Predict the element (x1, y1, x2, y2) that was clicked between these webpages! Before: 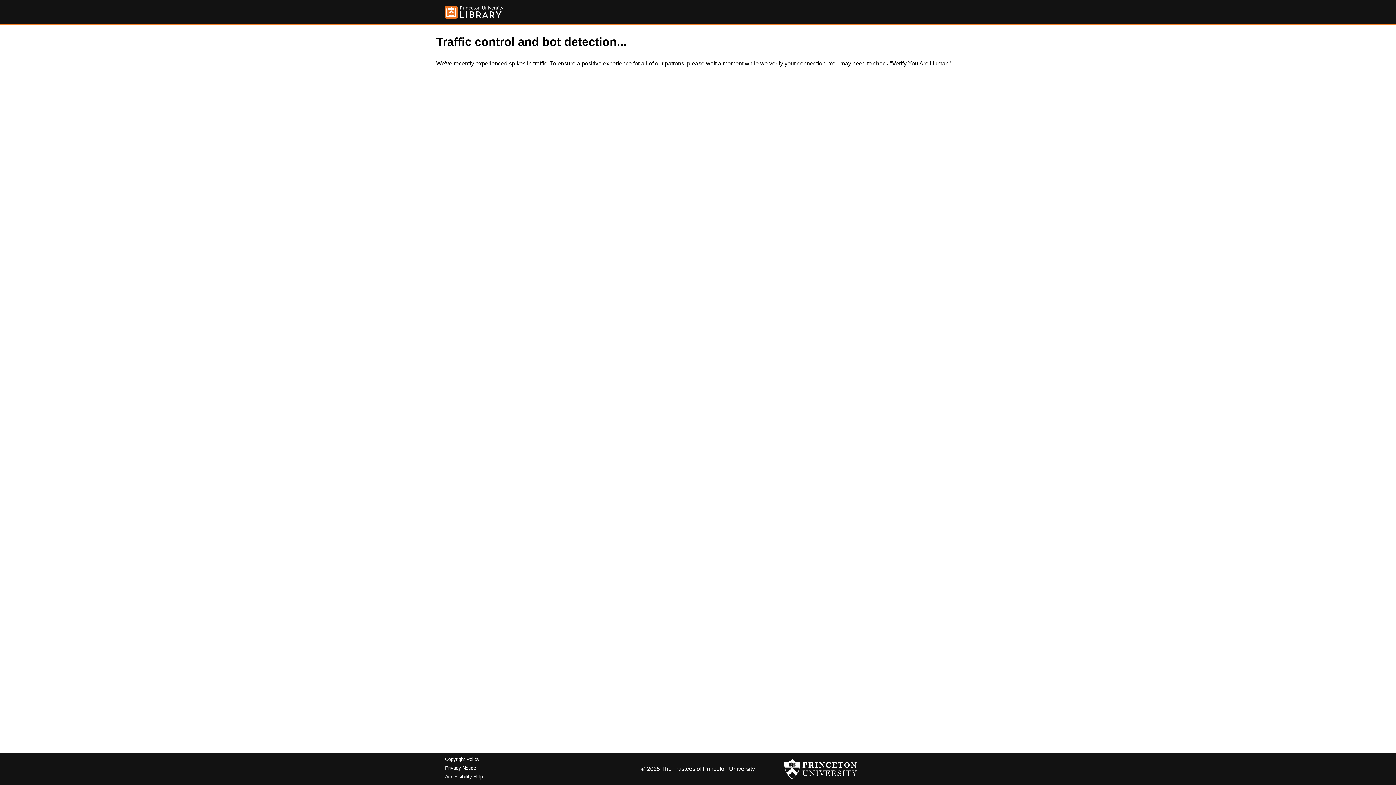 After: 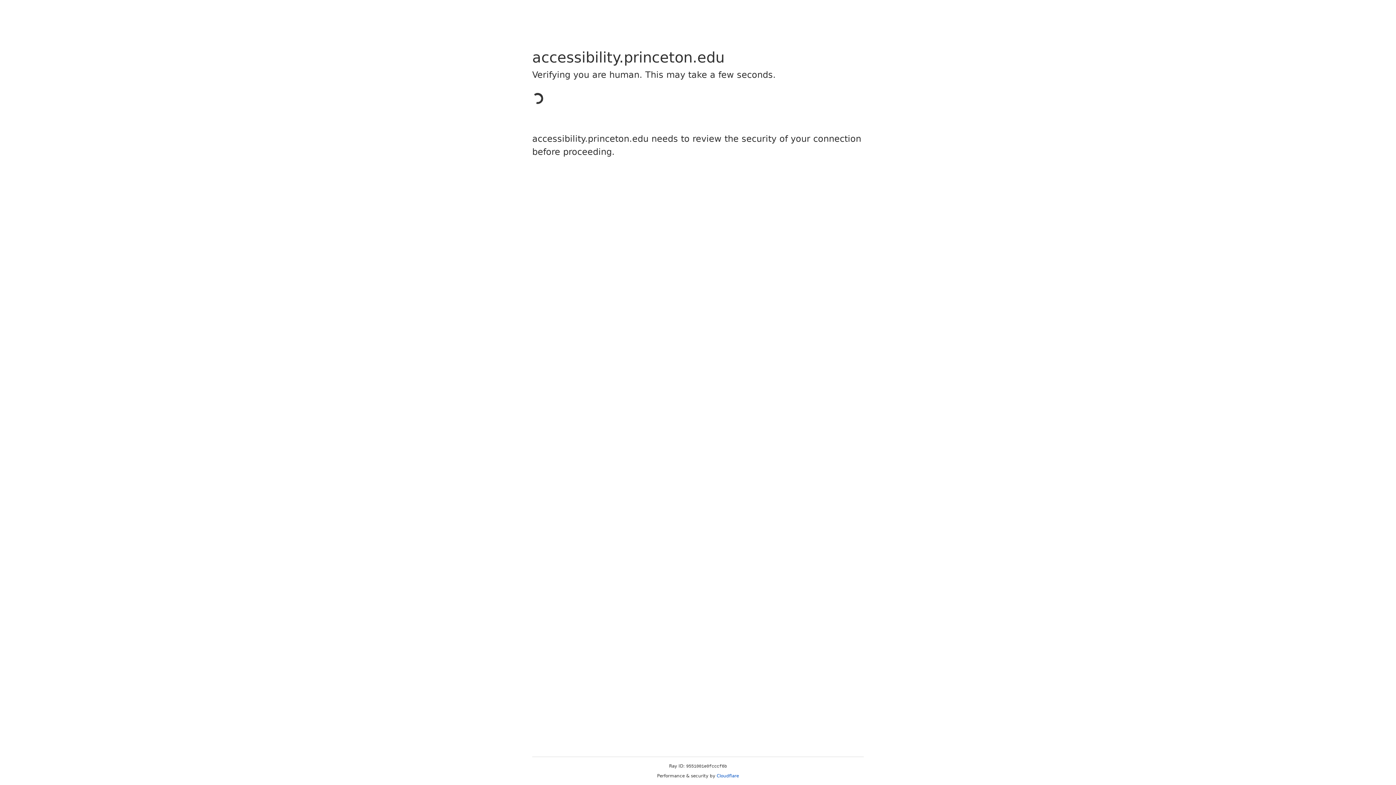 Action: label: Accessibility Help bbox: (445, 774, 482, 779)